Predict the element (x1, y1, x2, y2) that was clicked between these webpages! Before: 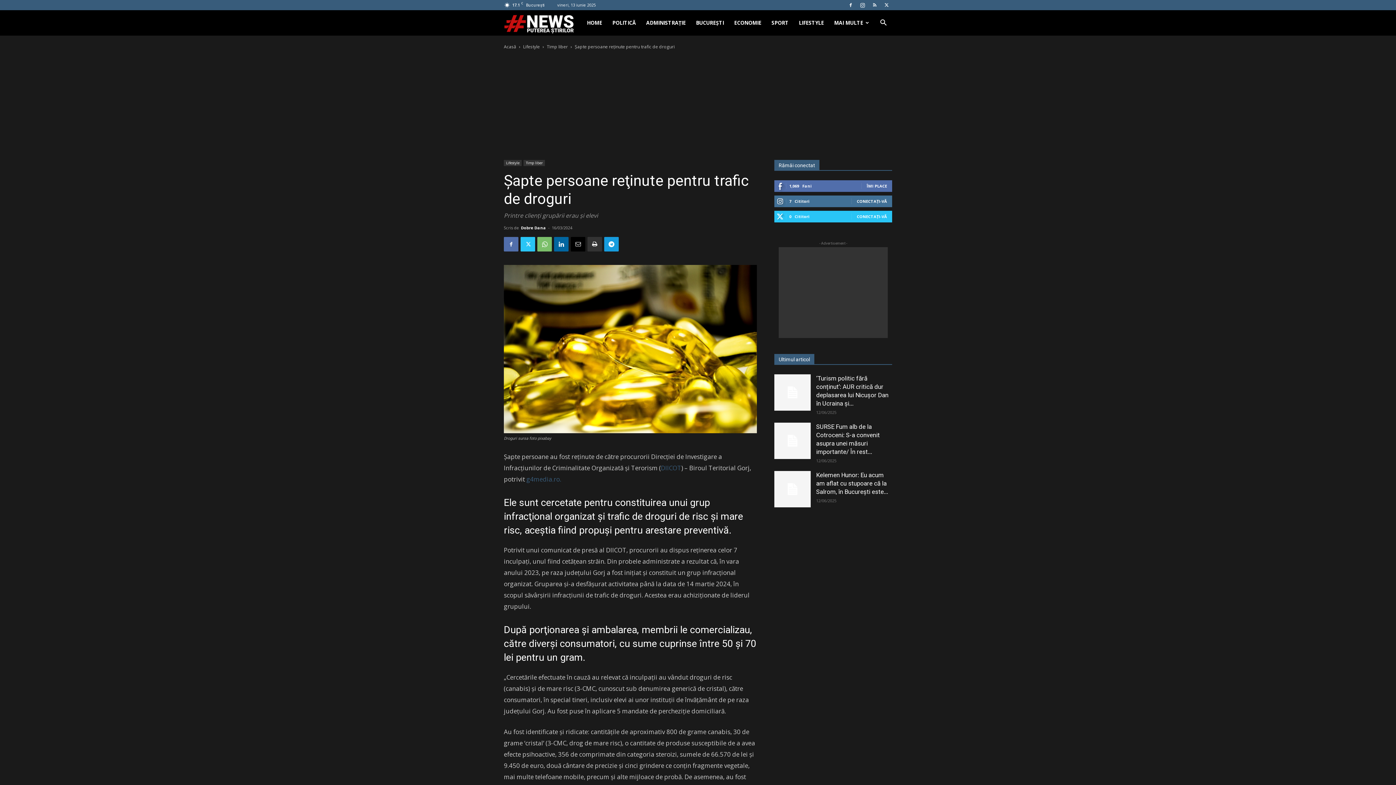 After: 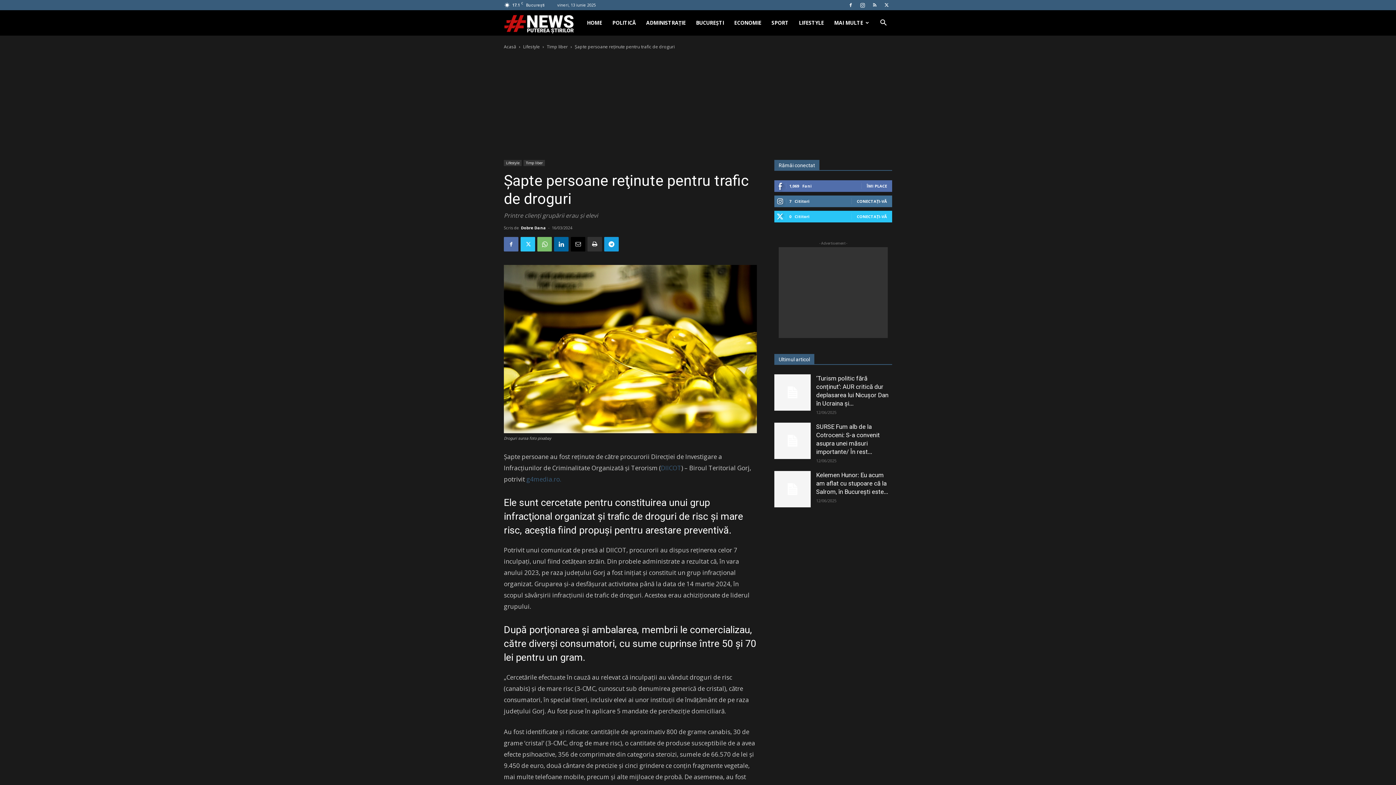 Action: bbox: (845, 0, 856, 10)